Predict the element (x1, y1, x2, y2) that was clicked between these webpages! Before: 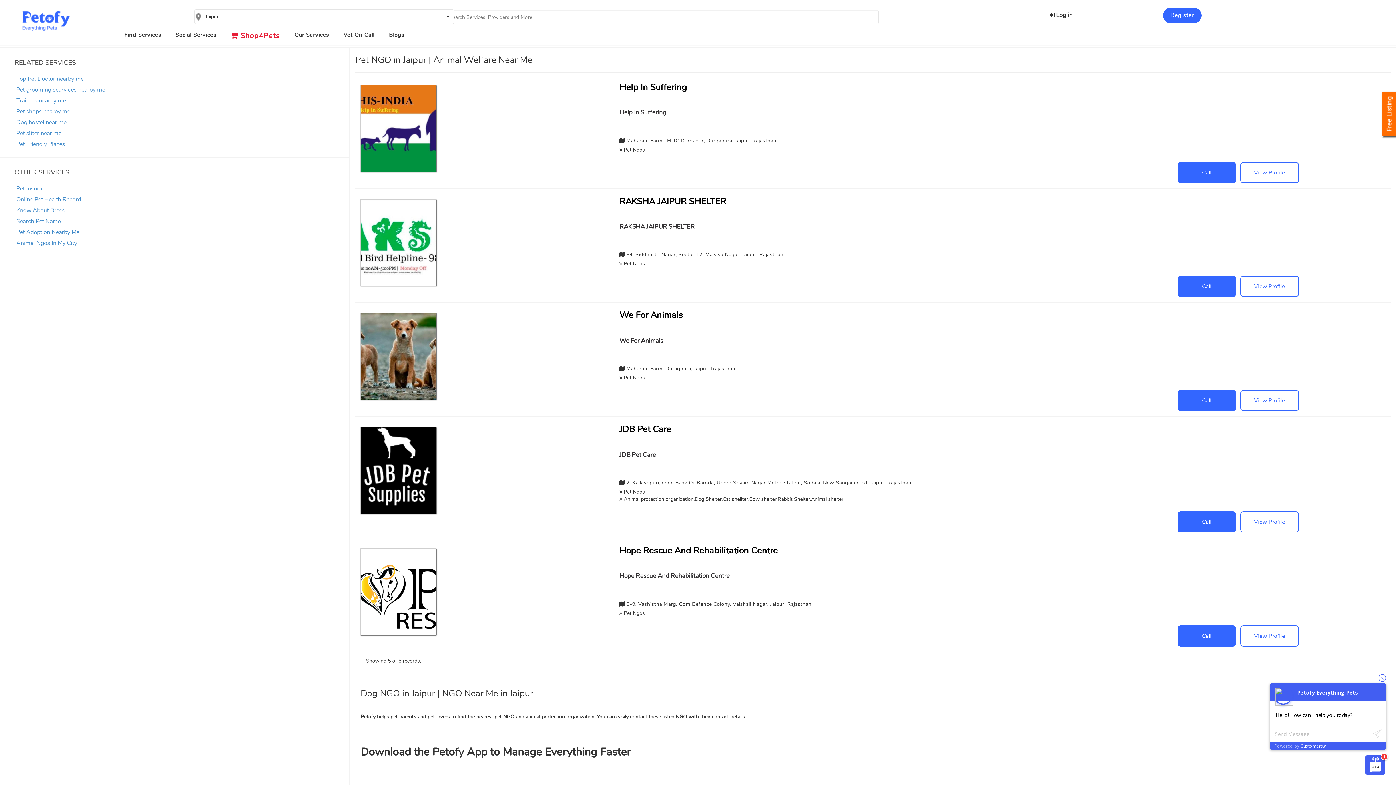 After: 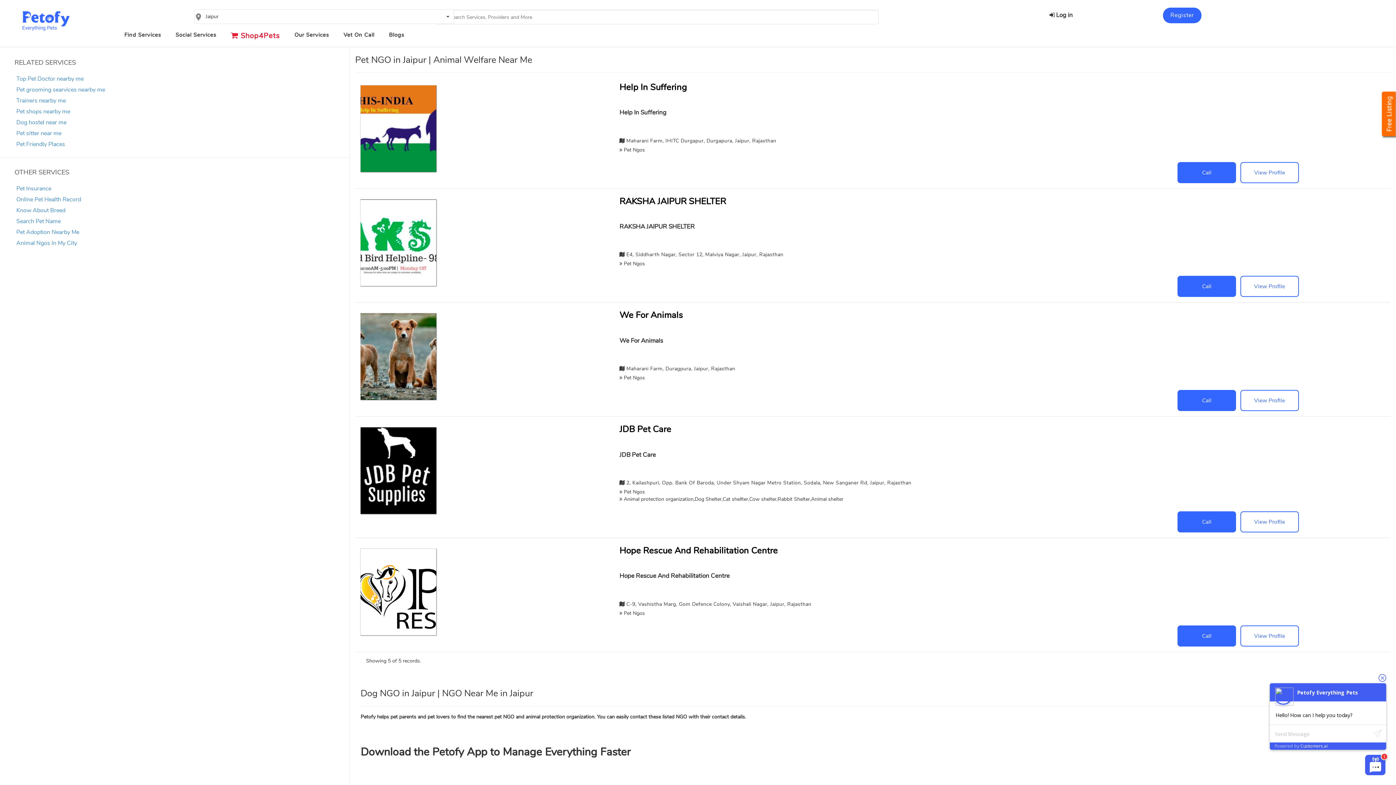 Action: bbox: (1180, 276, 1233, 296) label: Call